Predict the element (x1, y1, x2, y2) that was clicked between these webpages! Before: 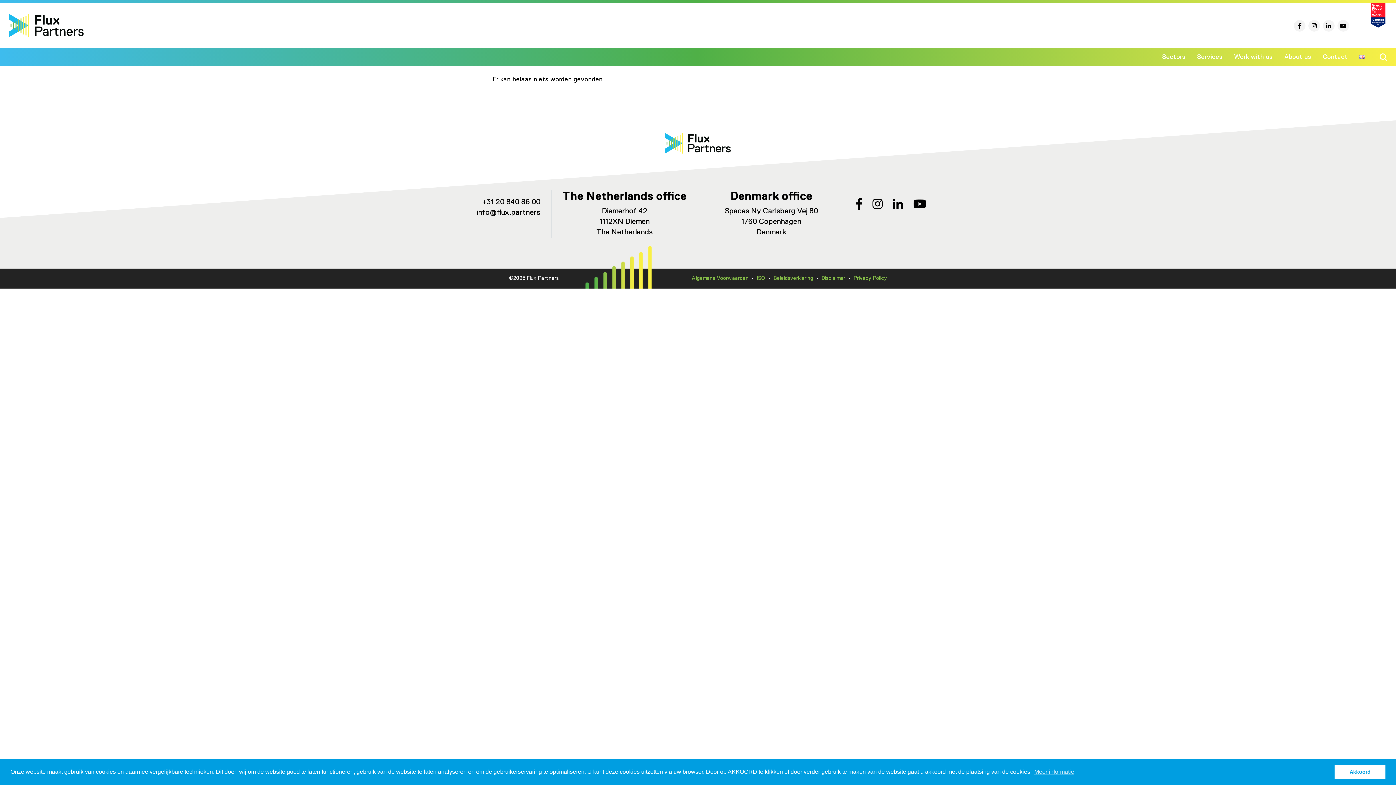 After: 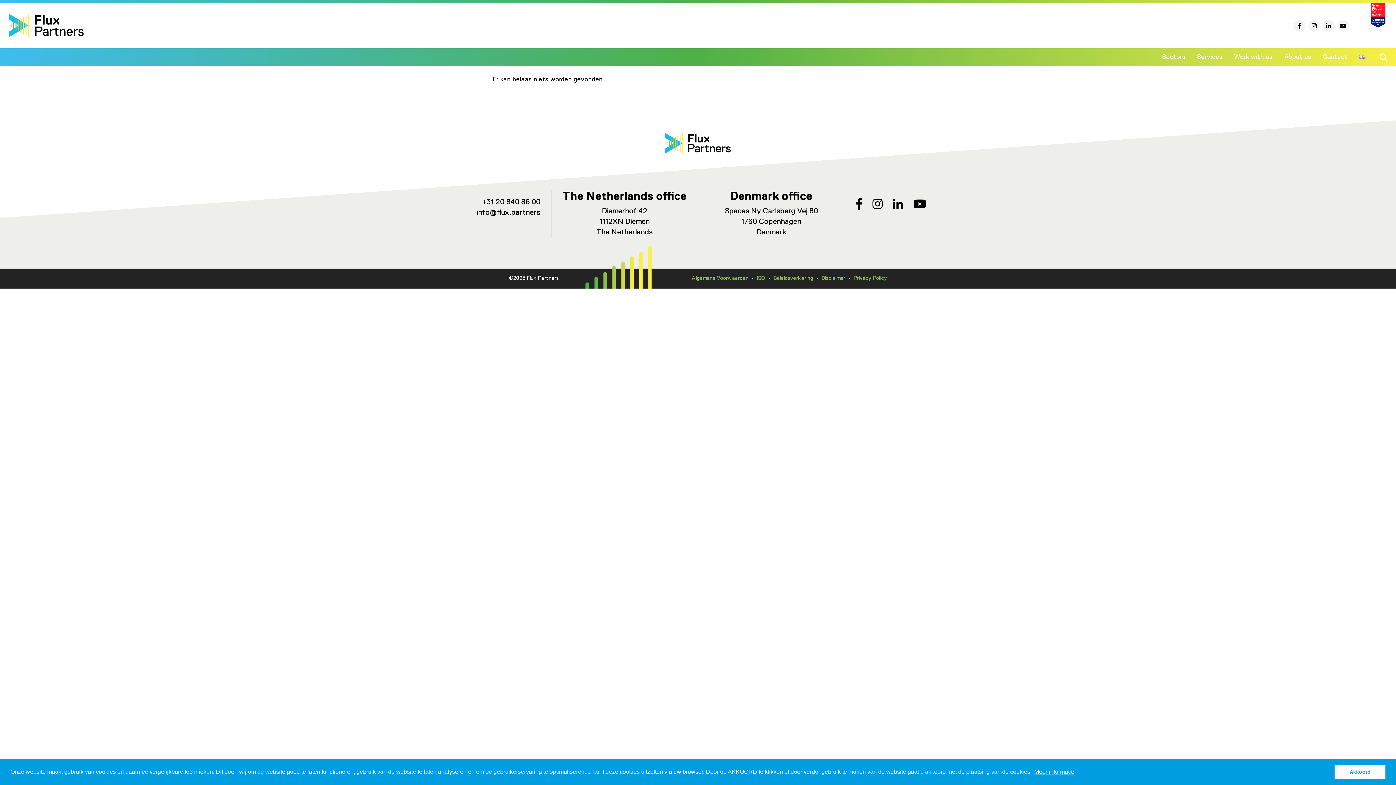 Action: bbox: (1033, 766, 1075, 777) label: learn more about cookies